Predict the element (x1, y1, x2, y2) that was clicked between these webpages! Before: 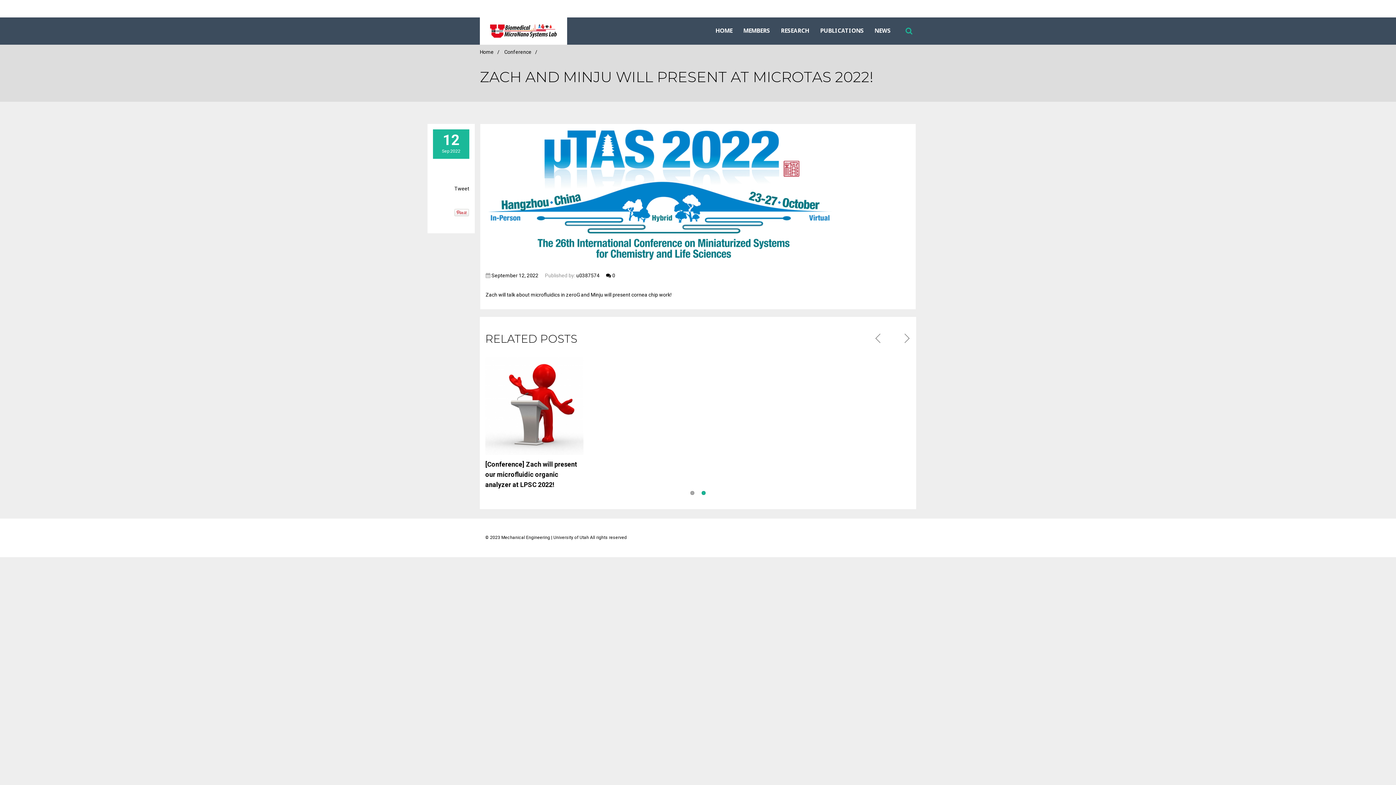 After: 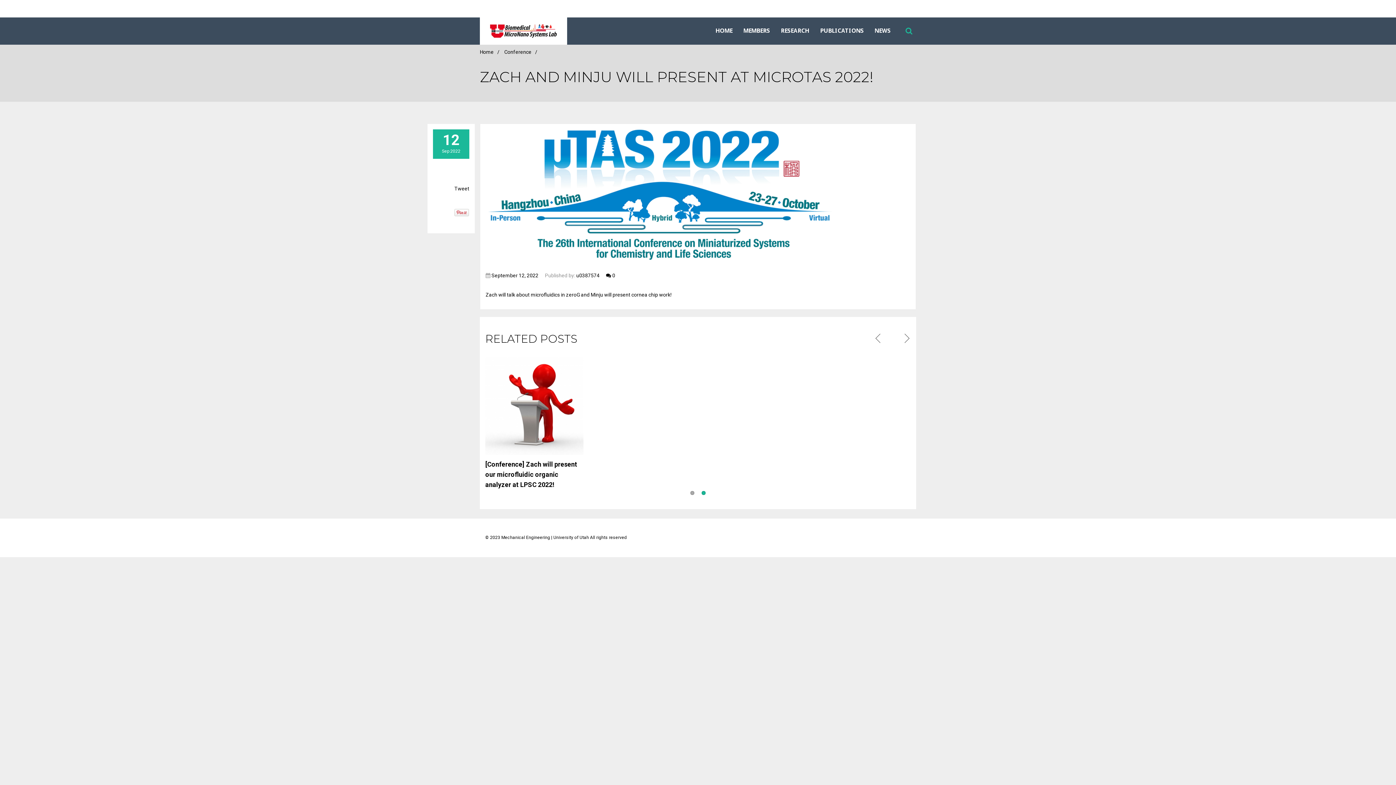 Action: bbox: (701, 491, 705, 495) label: 2